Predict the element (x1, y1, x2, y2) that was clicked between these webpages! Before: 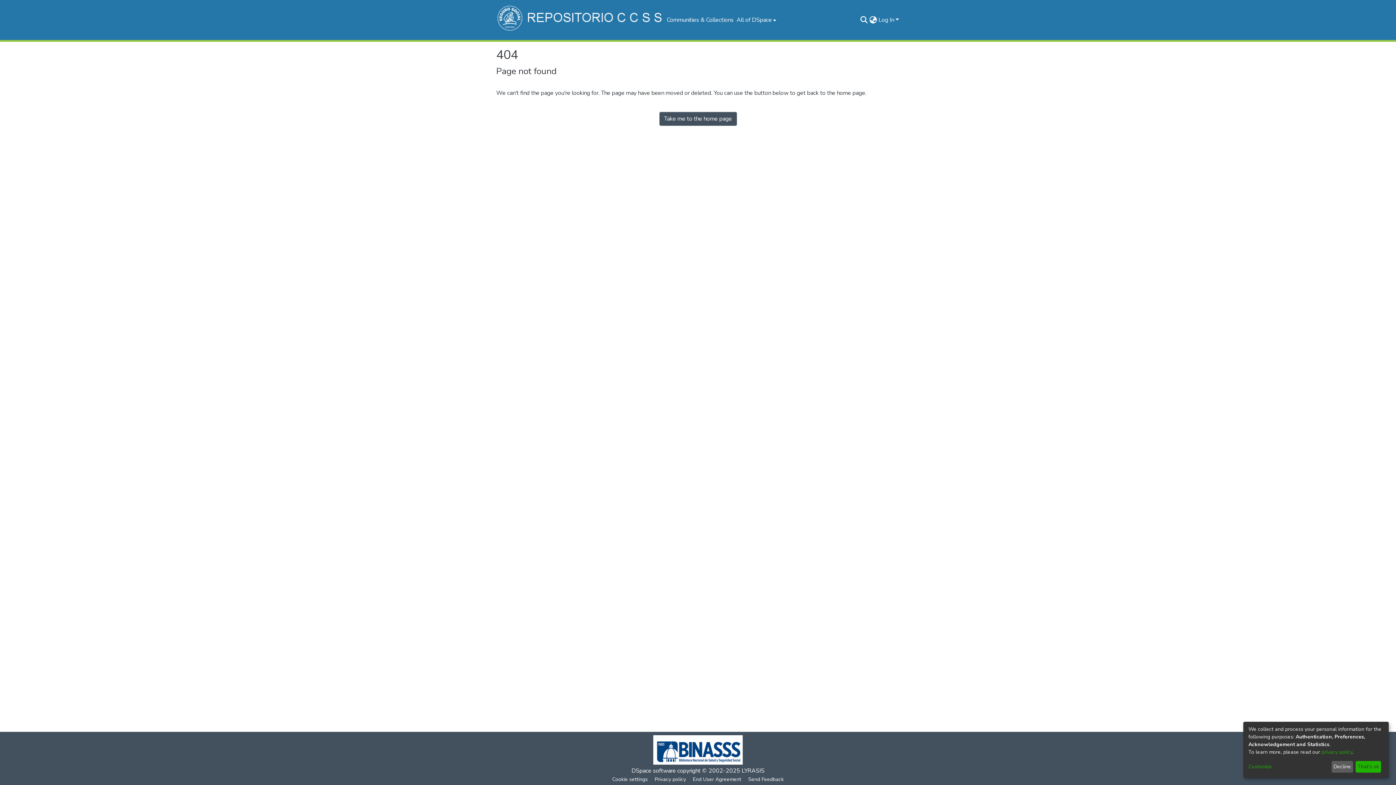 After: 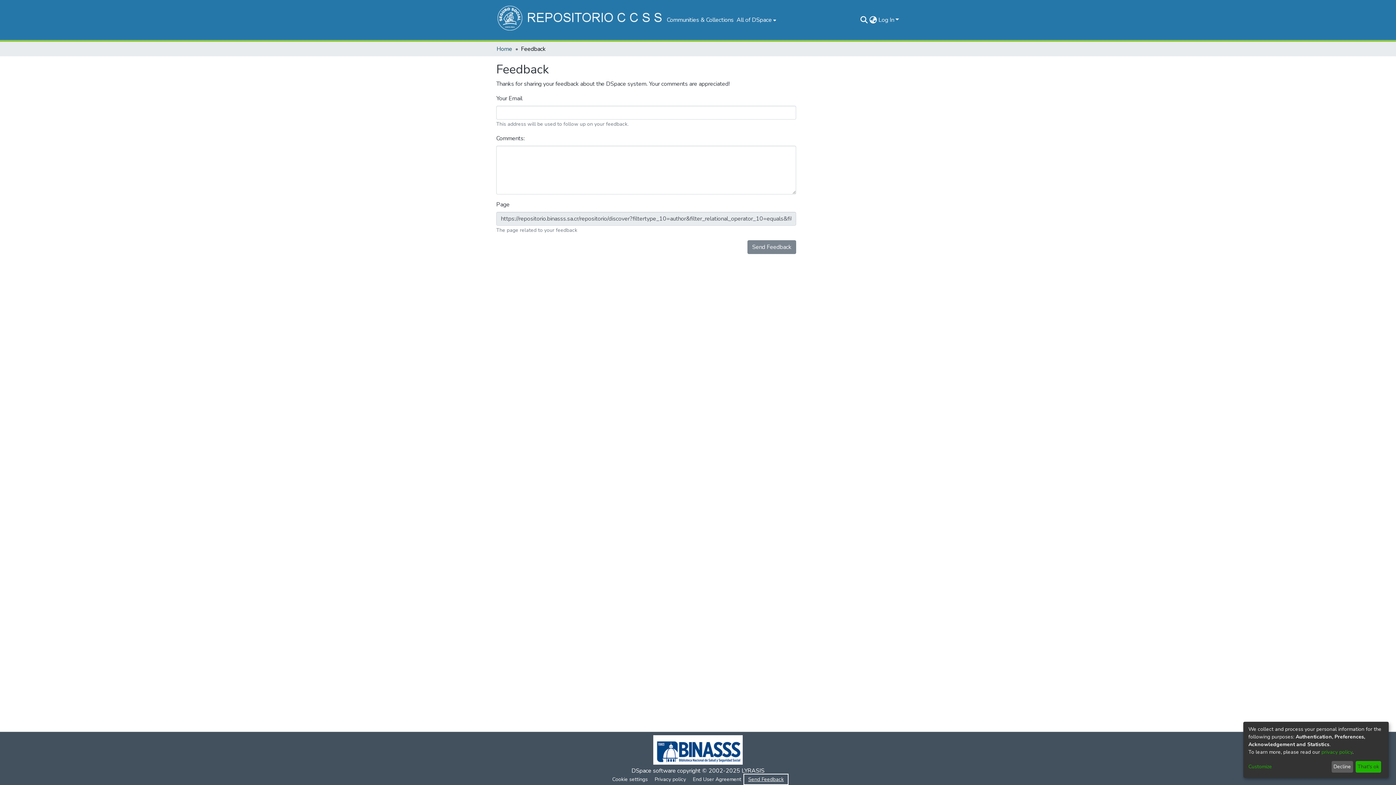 Action: label: Send Feedback bbox: (745, 775, 787, 784)